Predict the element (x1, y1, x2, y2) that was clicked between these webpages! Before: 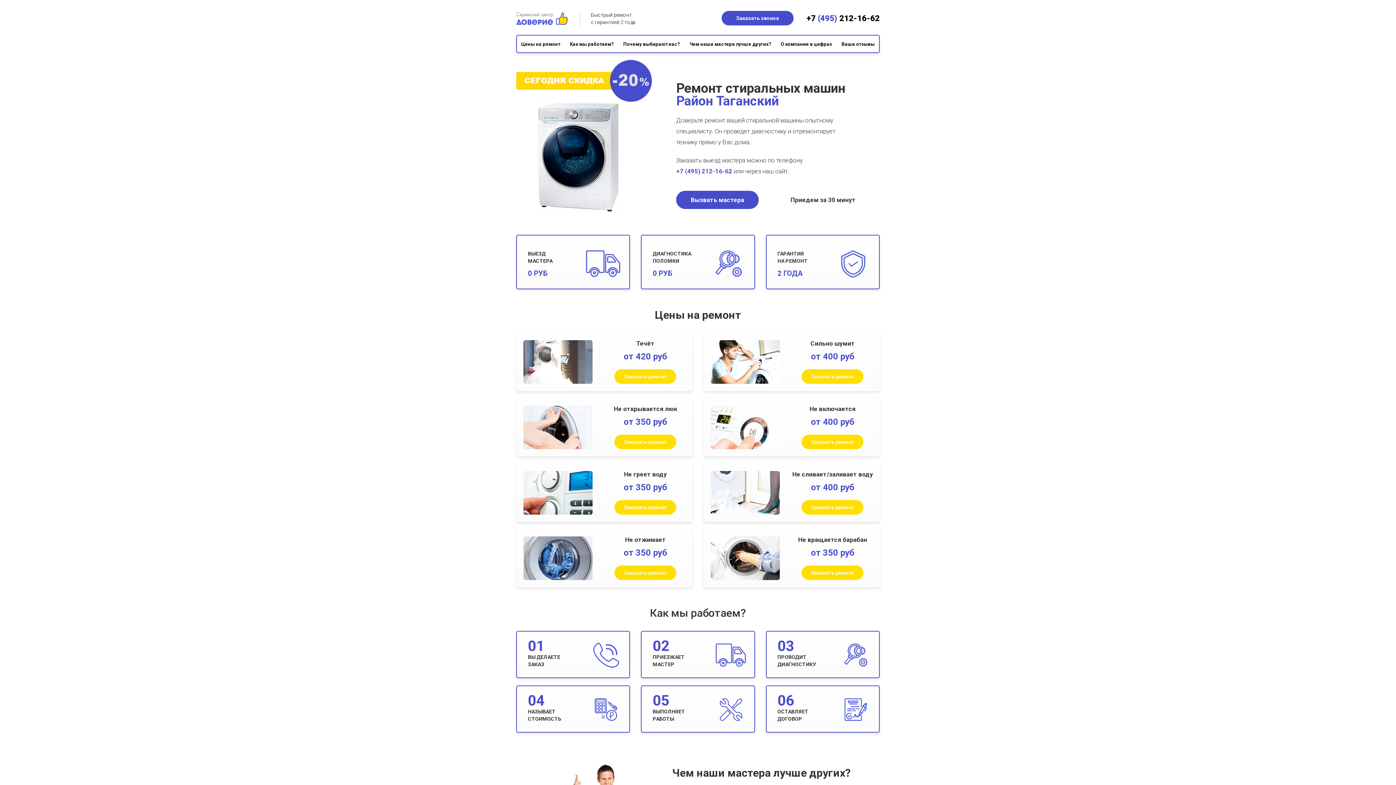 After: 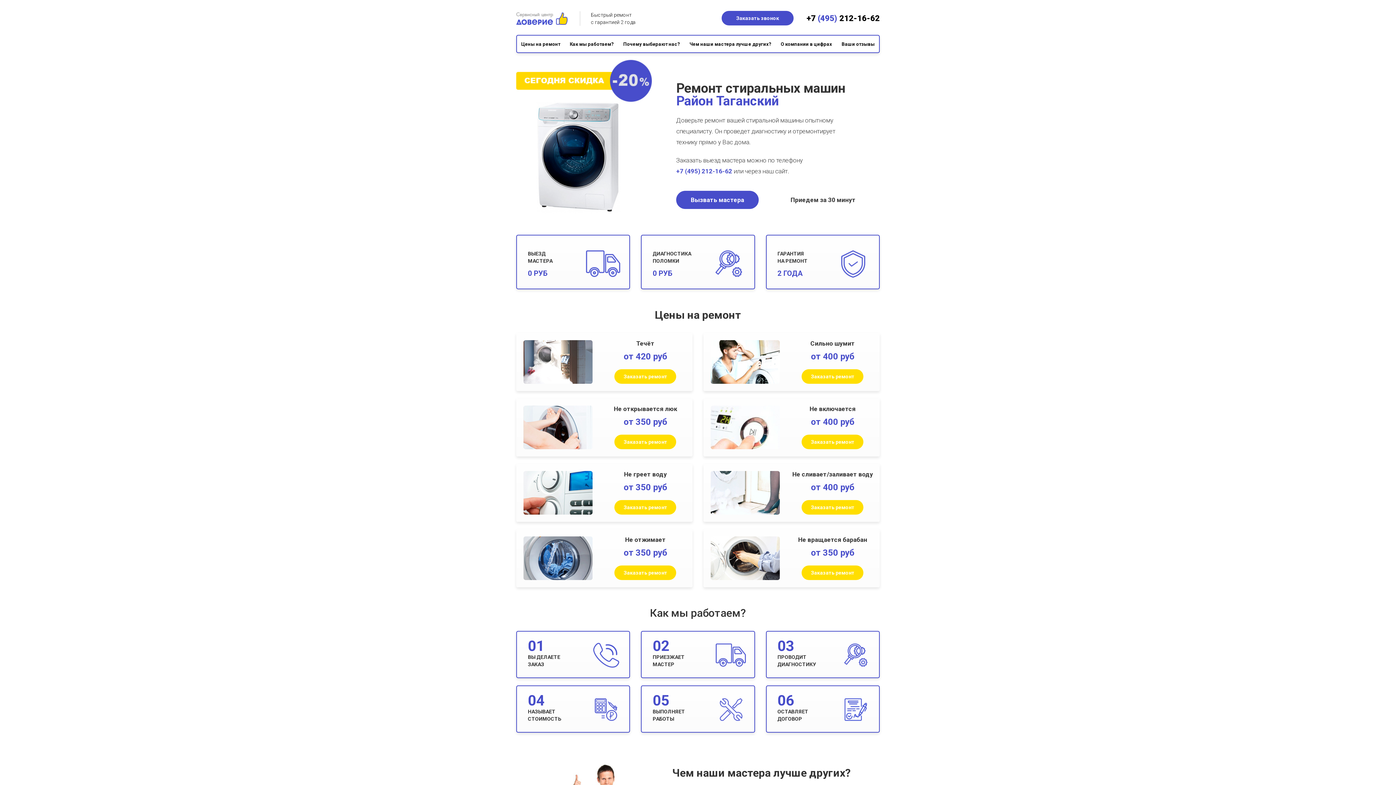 Action: label: +7 (495) 212-16-62 bbox: (806, 13, 879, 22)